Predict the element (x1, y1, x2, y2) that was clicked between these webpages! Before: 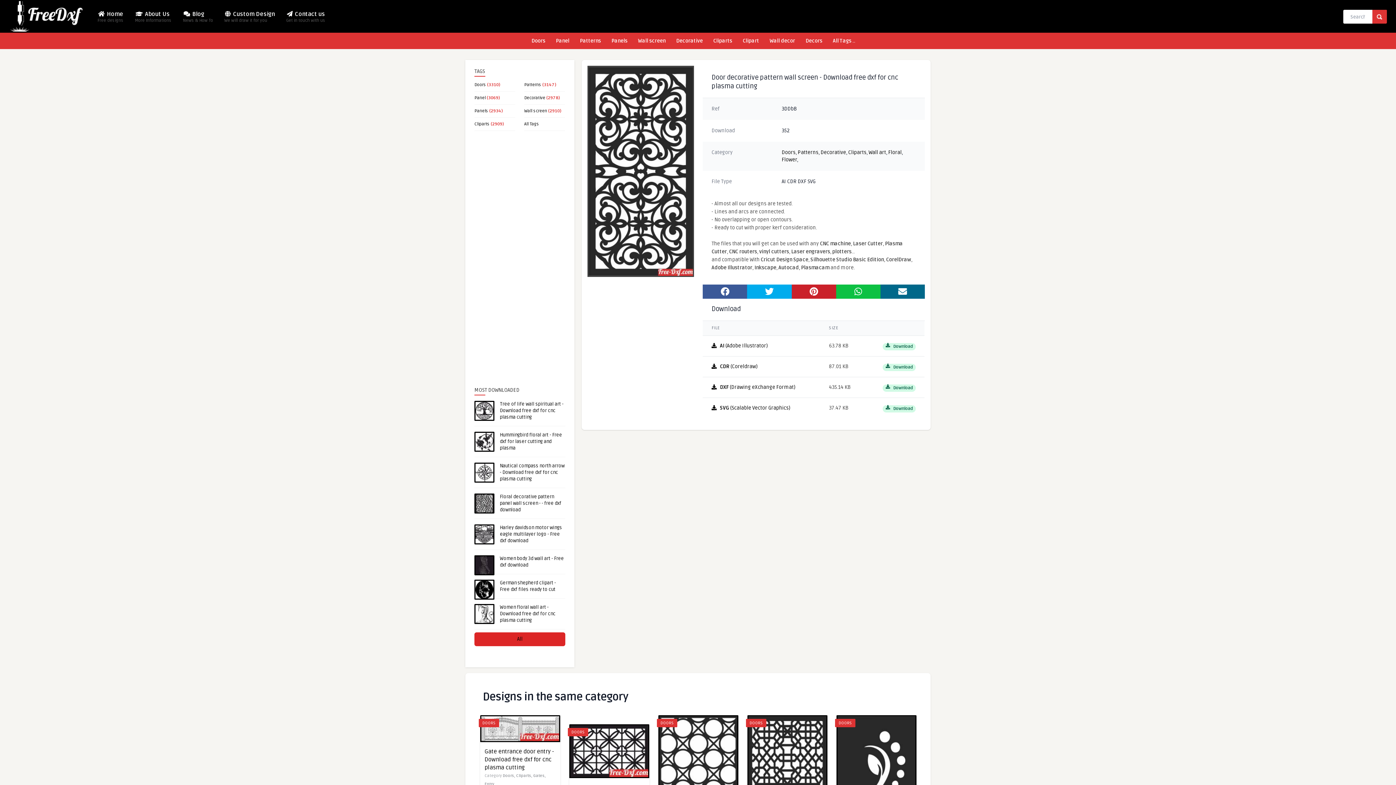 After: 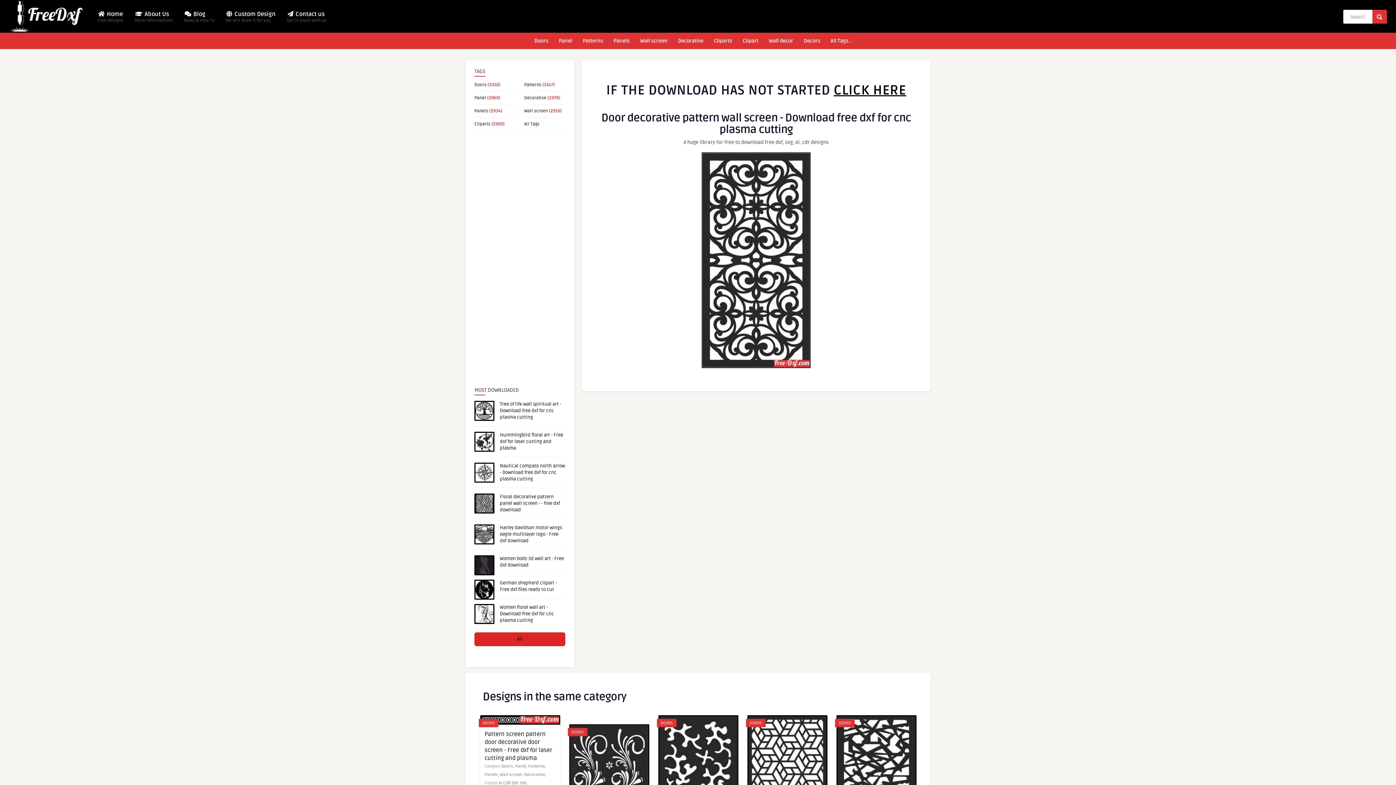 Action: label:    AI (Adobe Illustrator) bbox: (711, 342, 767, 349)